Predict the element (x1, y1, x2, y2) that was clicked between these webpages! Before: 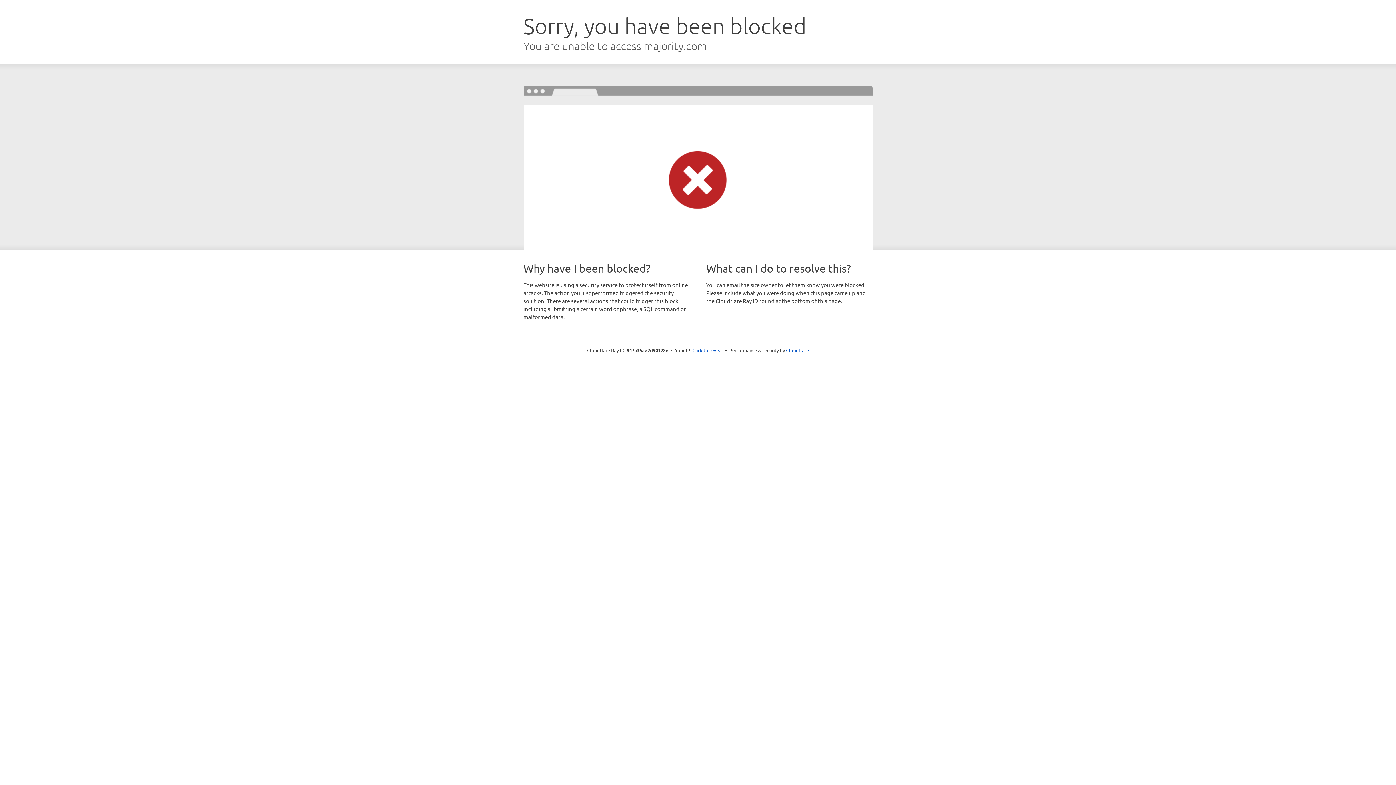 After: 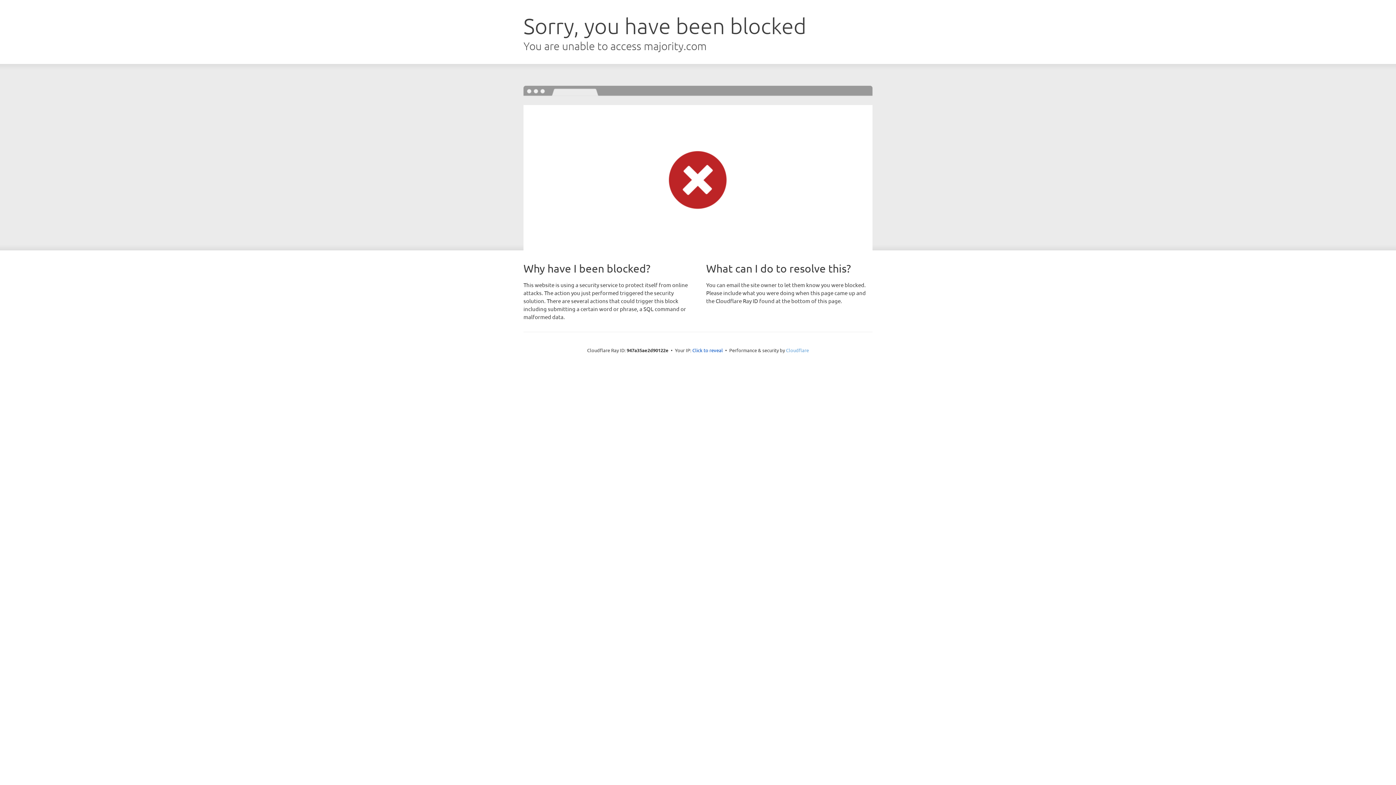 Action: label: Cloudflare bbox: (786, 347, 809, 353)